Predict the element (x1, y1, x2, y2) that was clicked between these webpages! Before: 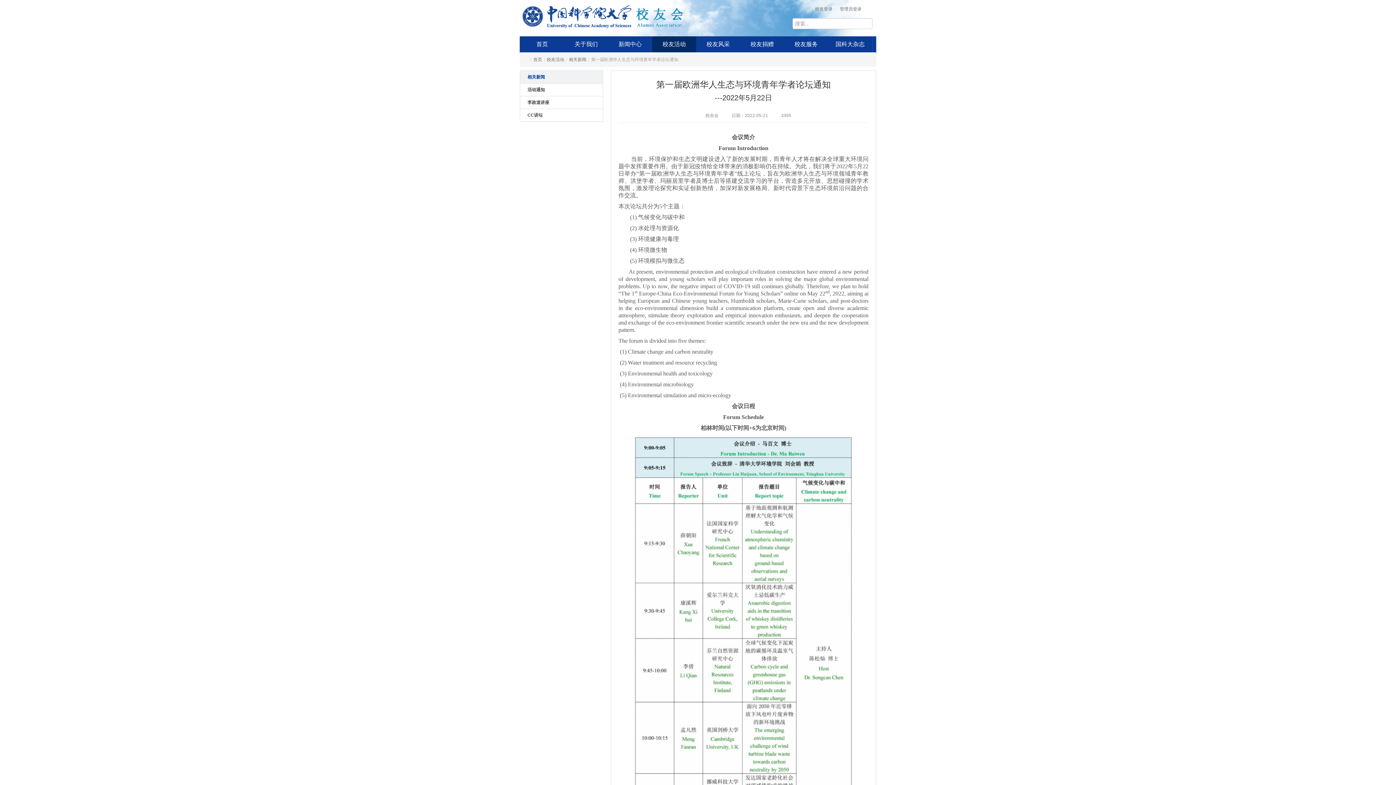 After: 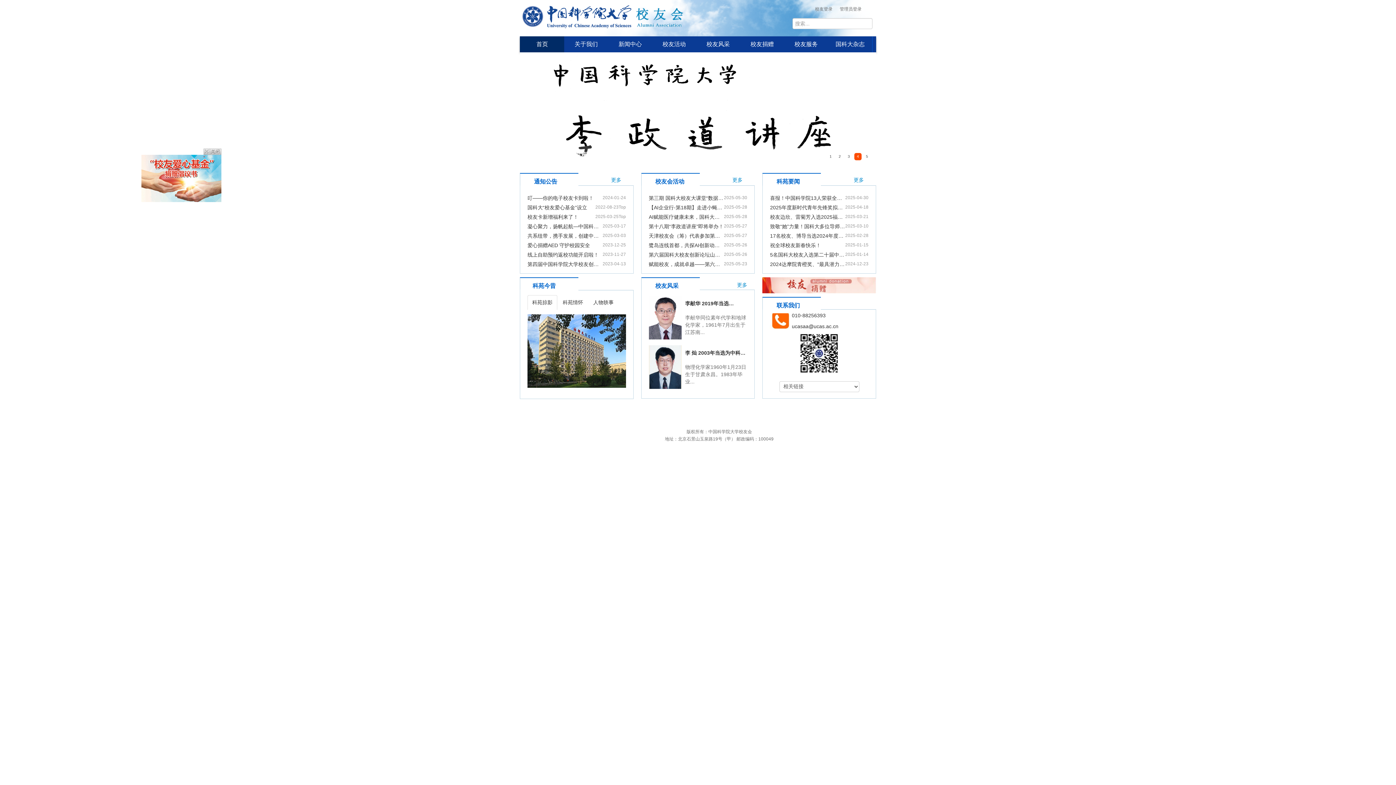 Action: bbox: (634, 0, 684, 29)